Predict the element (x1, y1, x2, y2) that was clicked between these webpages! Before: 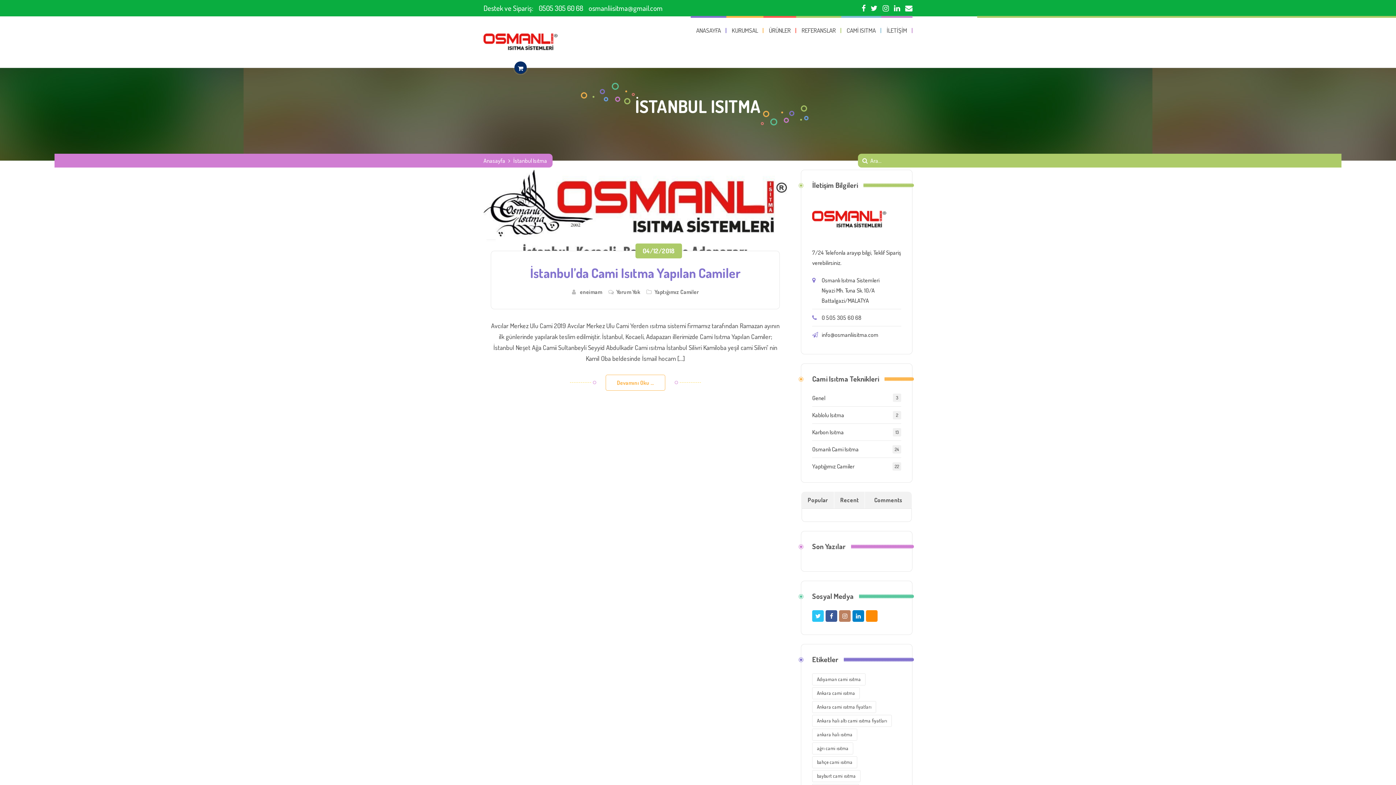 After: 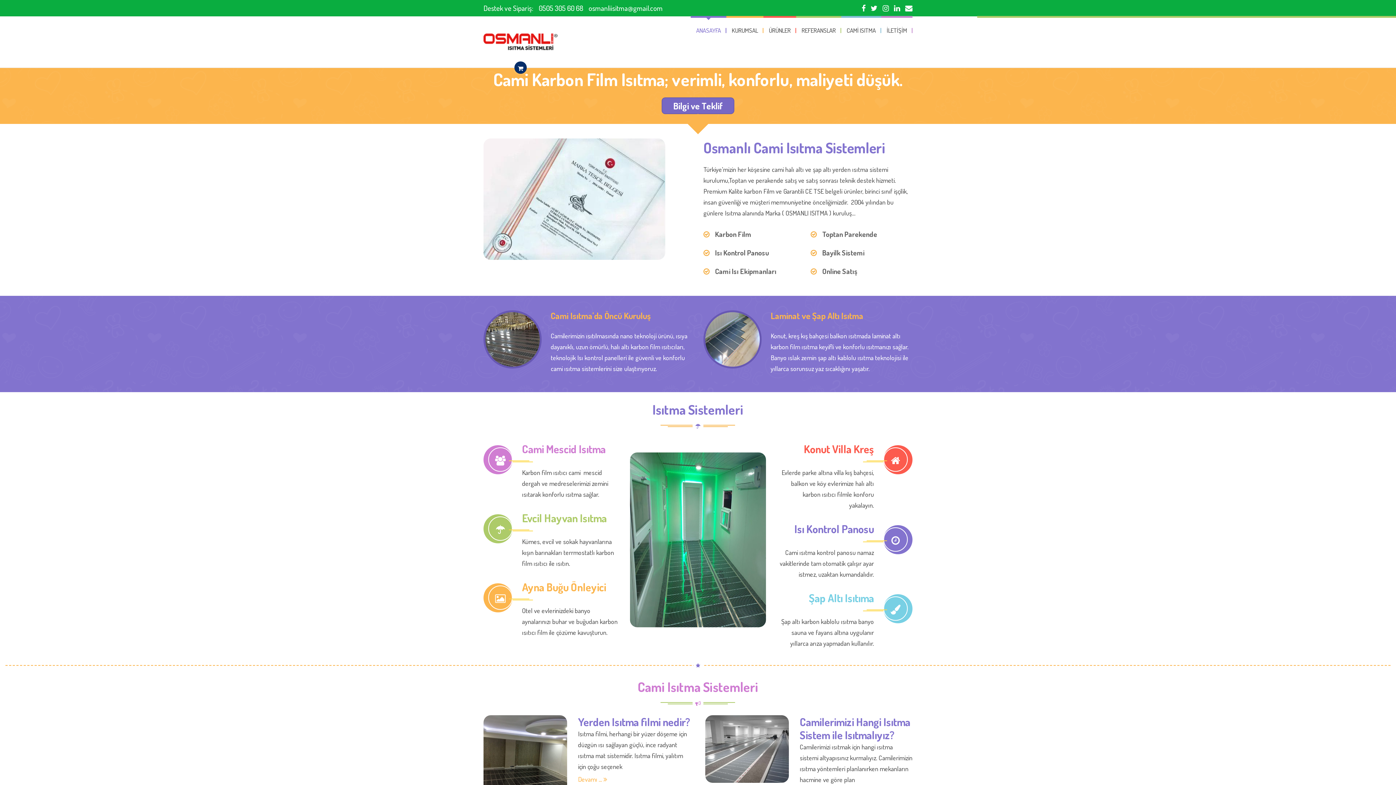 Action: bbox: (483, 16, 557, 67)